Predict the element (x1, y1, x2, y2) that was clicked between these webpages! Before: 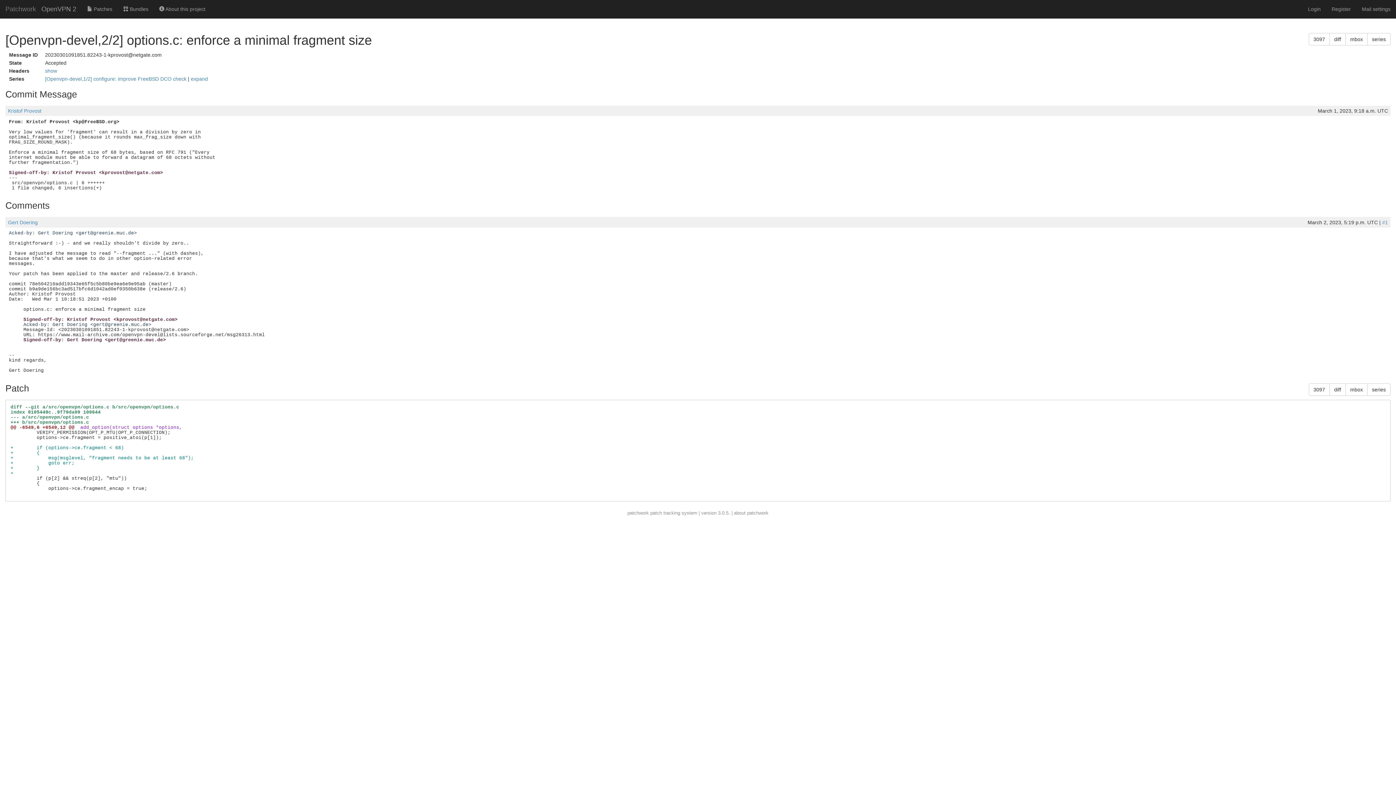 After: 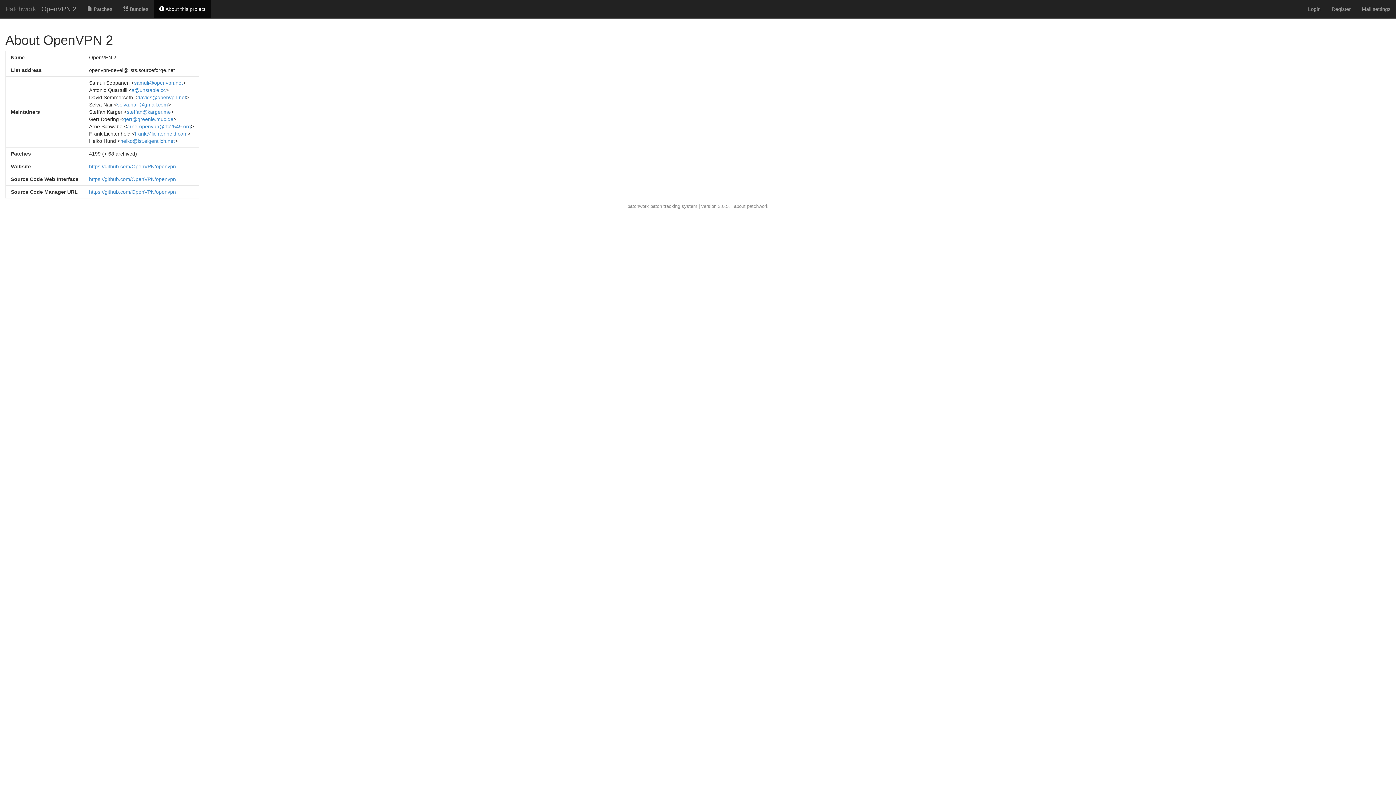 Action: label:  About this project bbox: (153, 0, 210, 18)